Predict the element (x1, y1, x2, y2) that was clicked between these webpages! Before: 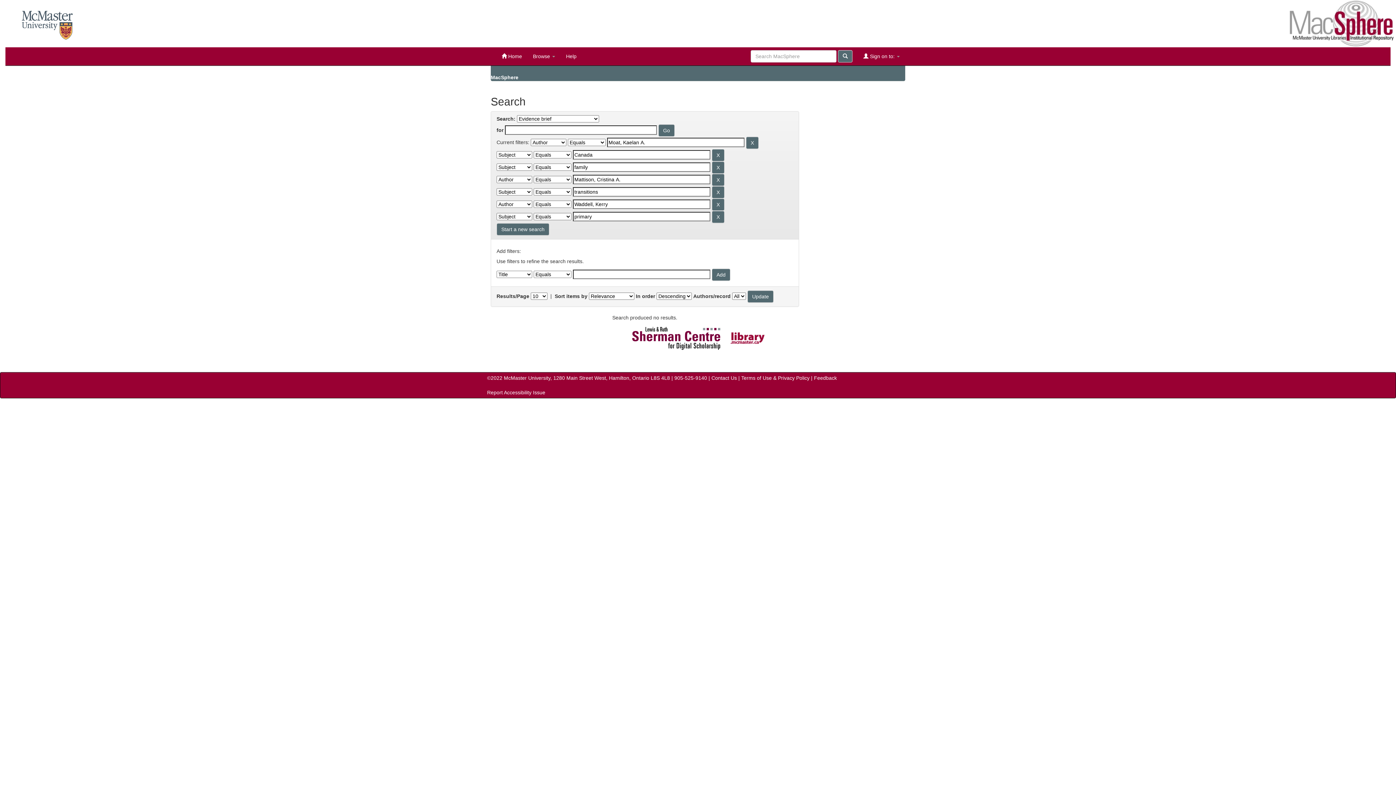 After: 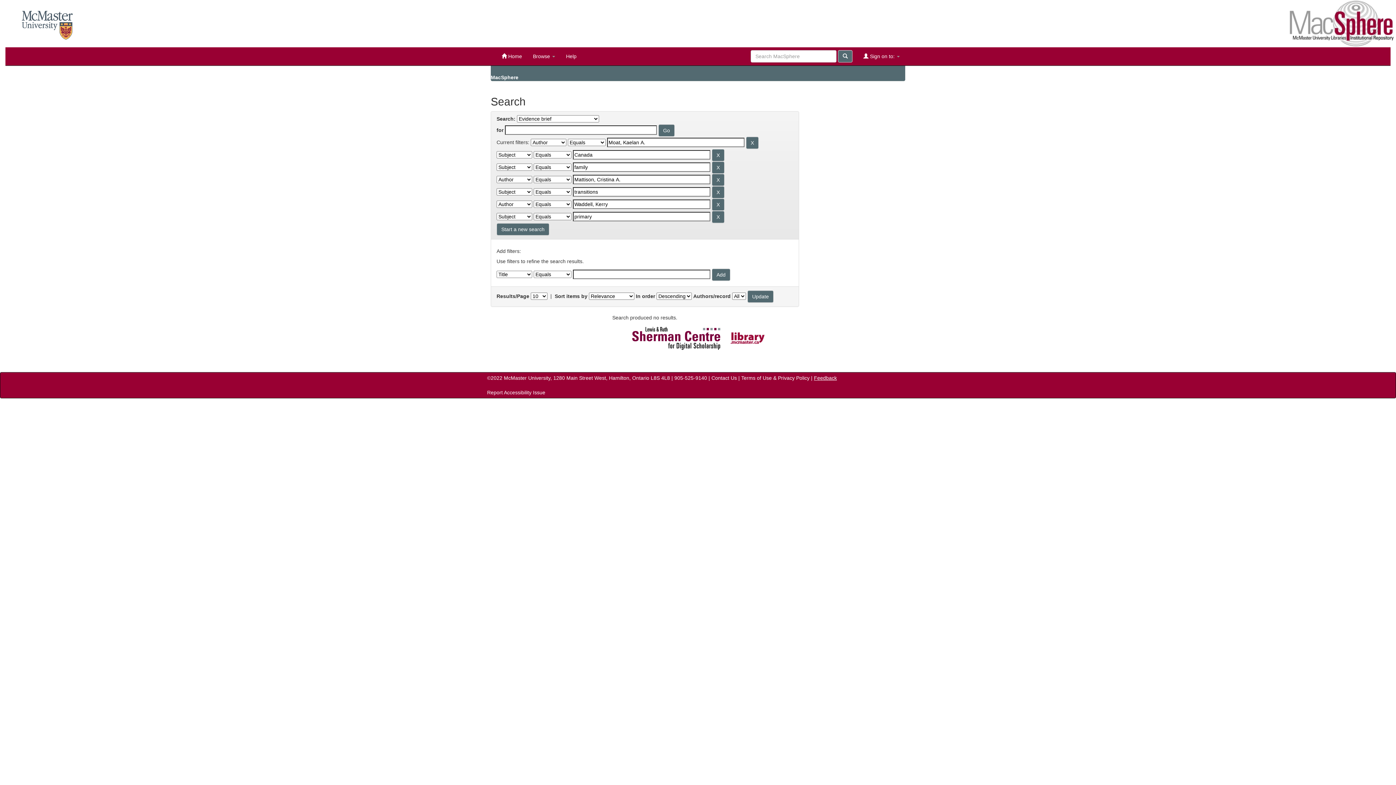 Action: bbox: (814, 375, 837, 381) label: Feedback